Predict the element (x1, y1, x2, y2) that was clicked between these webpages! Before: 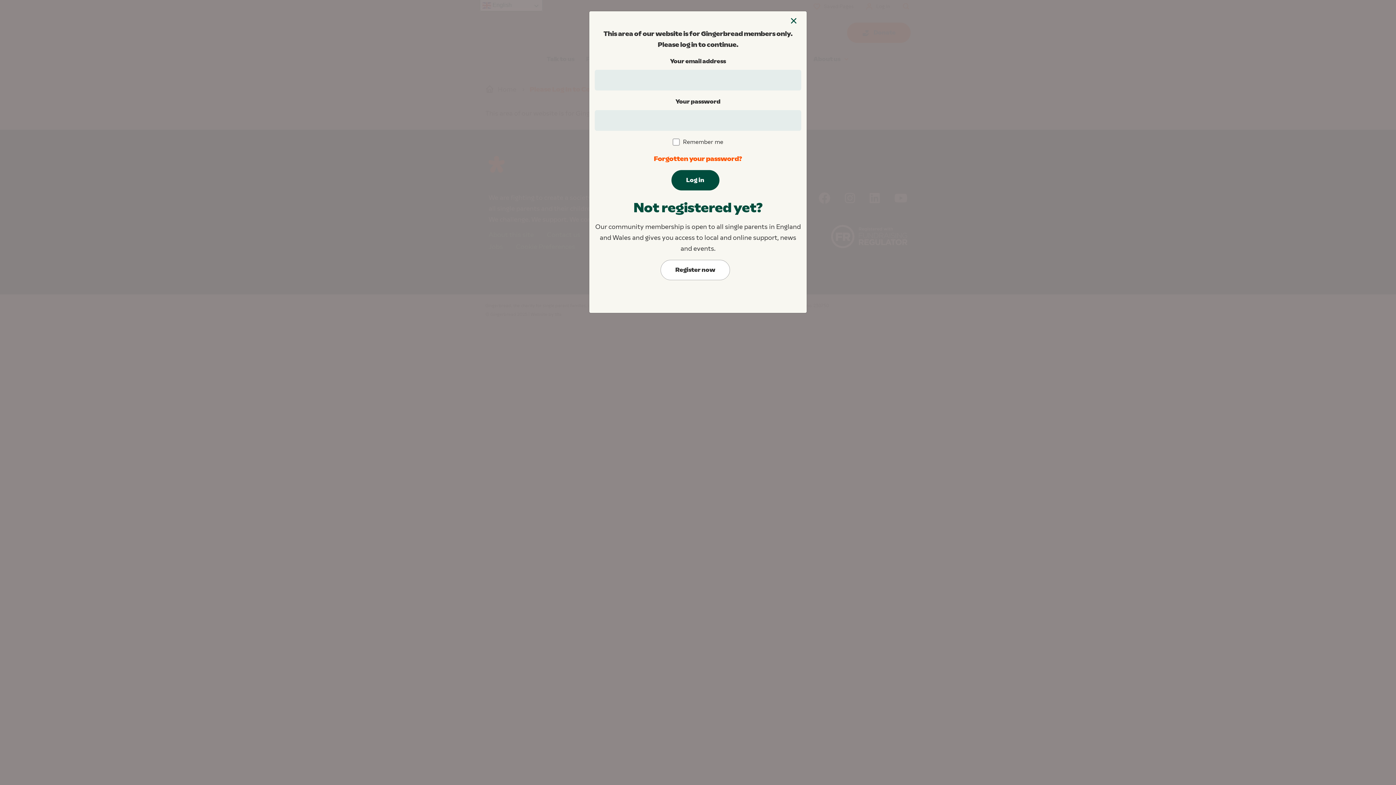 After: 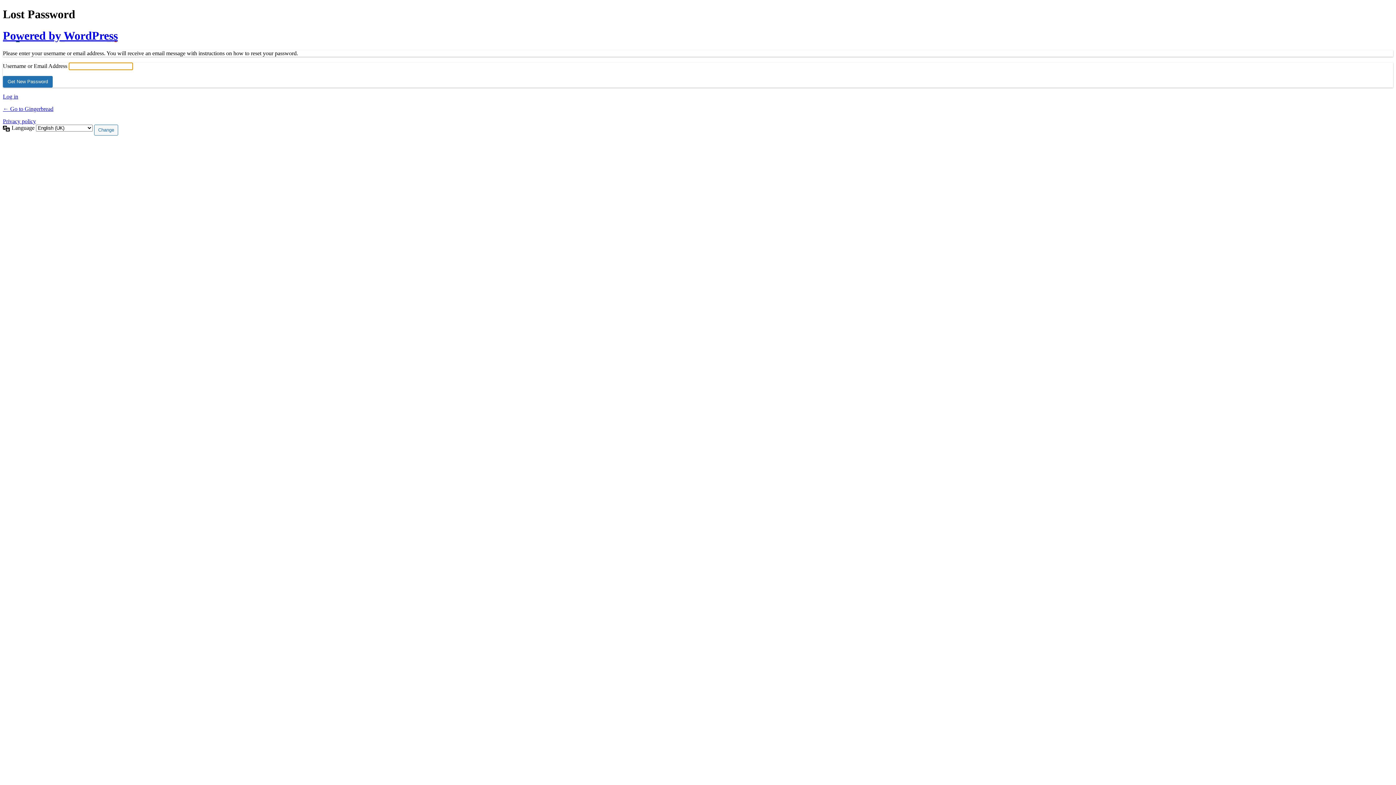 Action: label: Forgotten your password? bbox: (654, 154, 742, 162)